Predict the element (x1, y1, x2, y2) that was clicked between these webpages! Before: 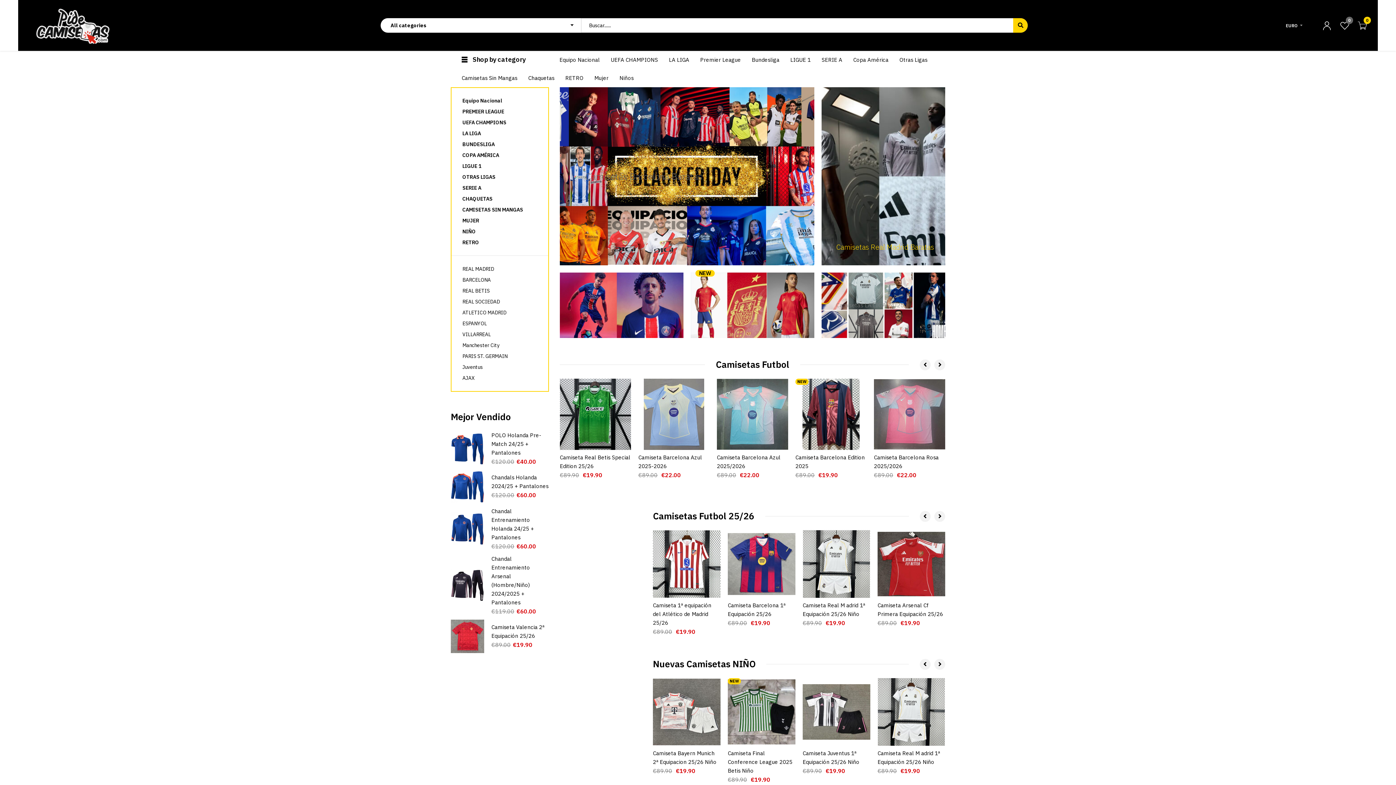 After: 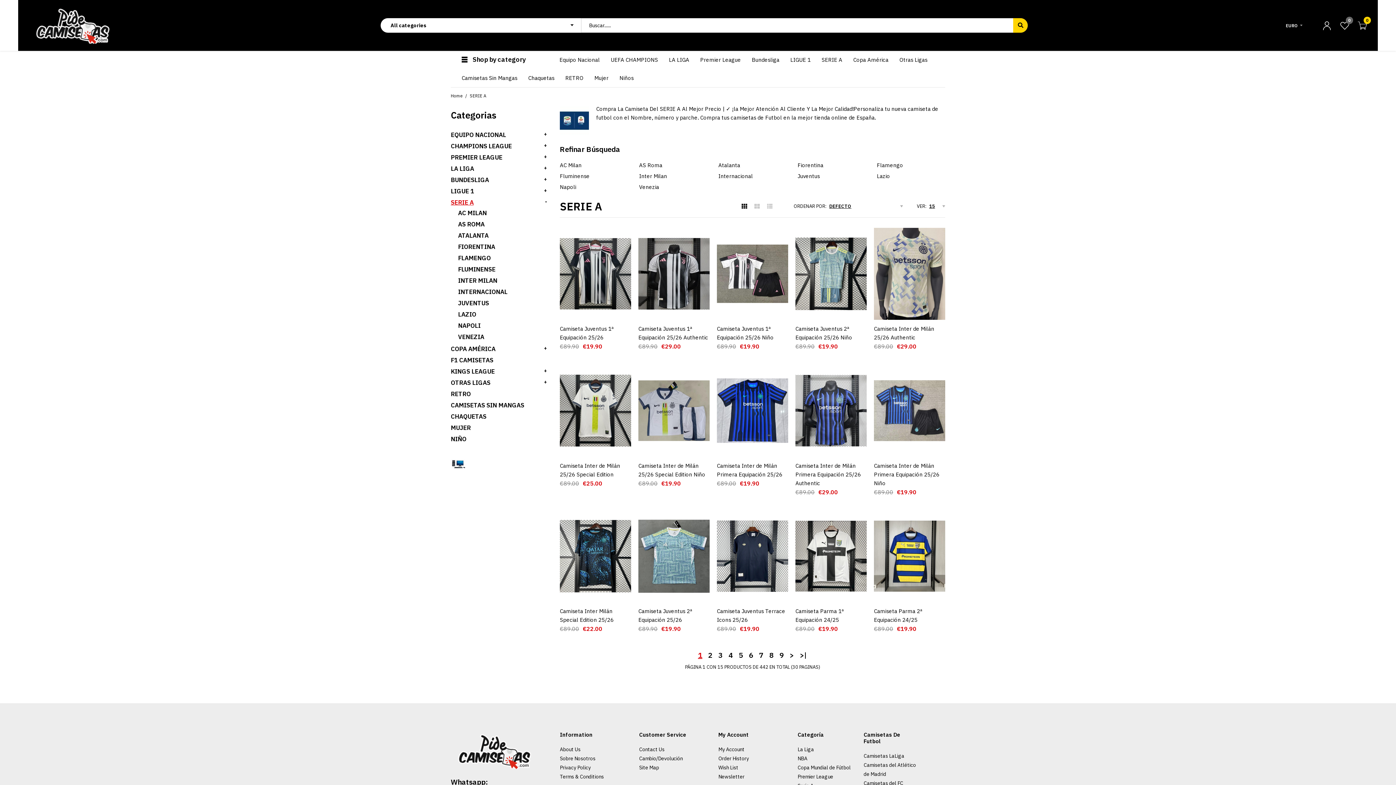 Action: label: SERIE A bbox: (821, 50, 842, 69)